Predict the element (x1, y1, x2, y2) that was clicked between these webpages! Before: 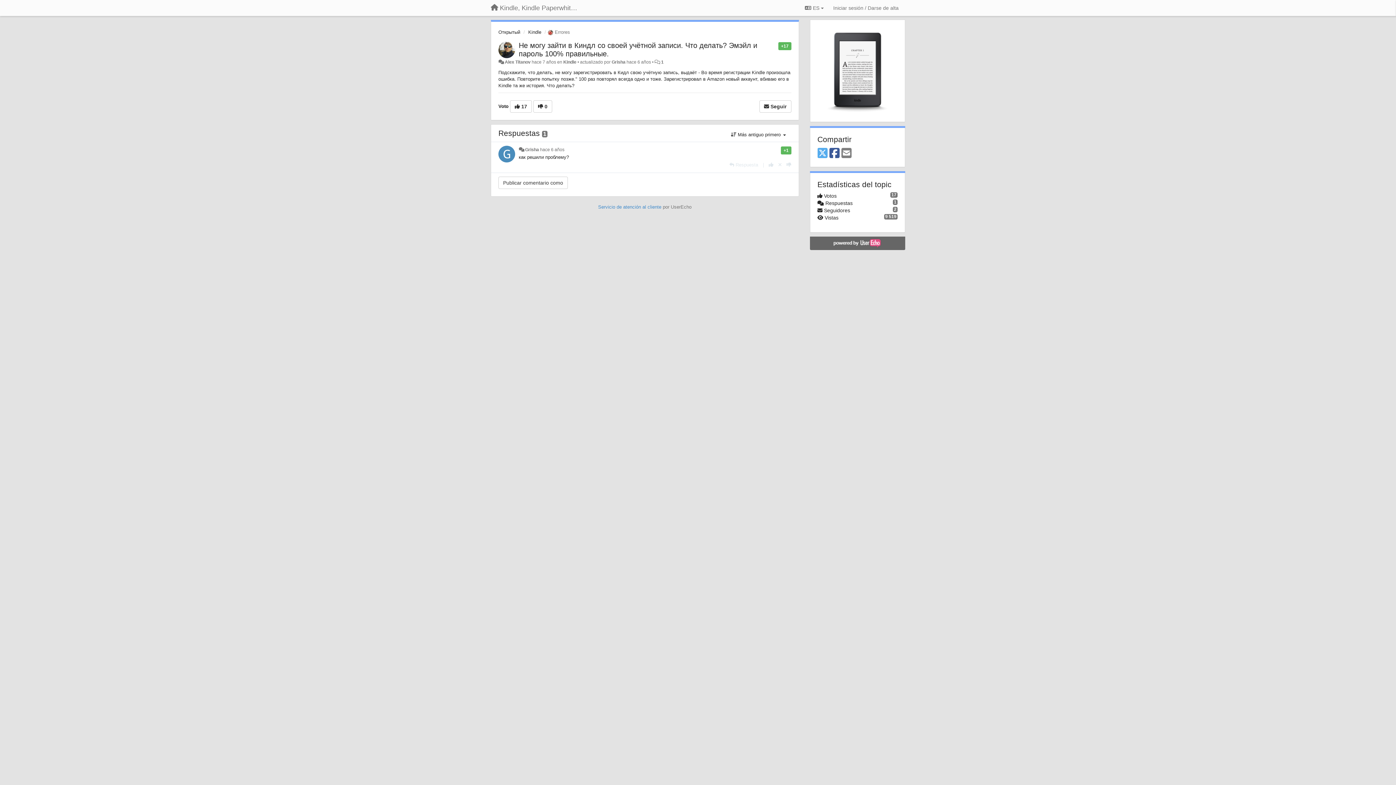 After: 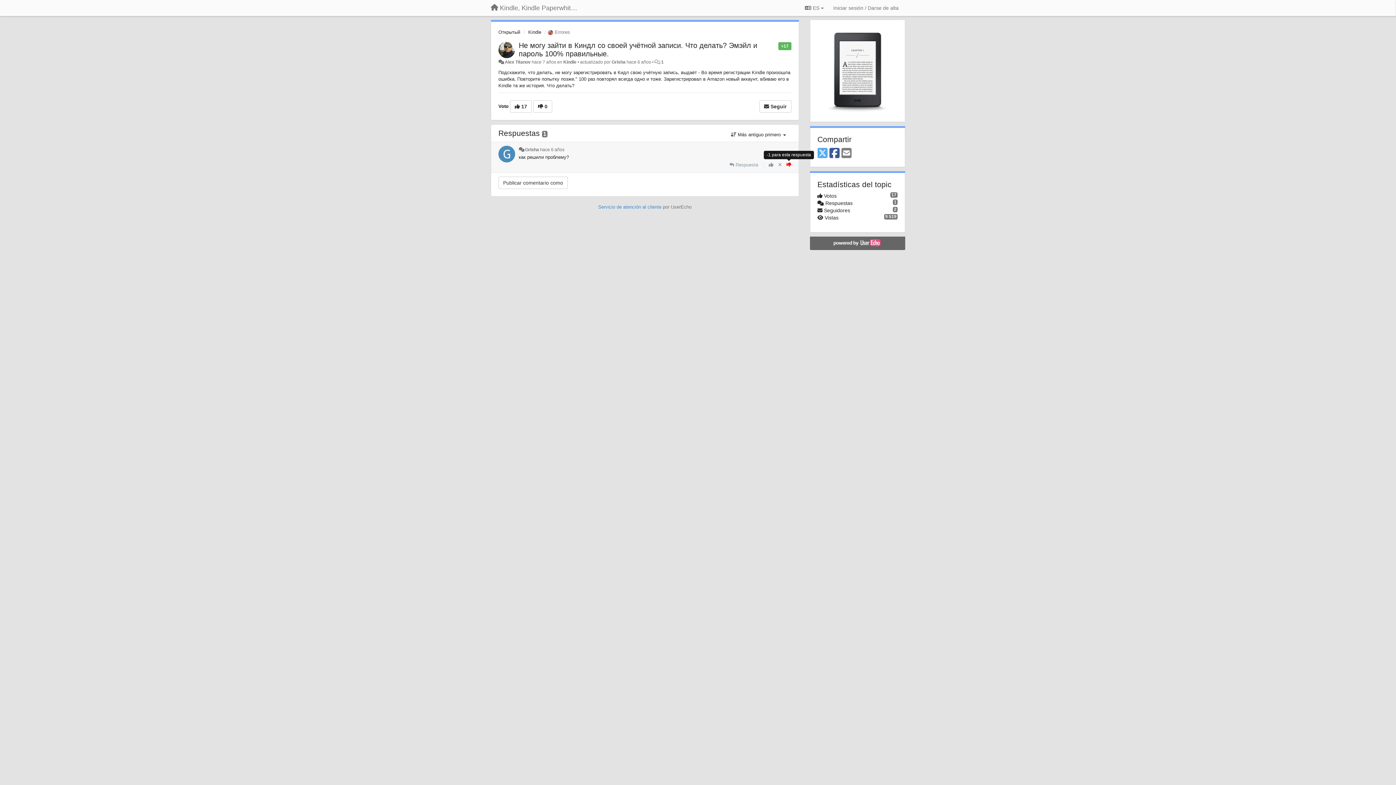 Action: bbox: (786, 162, 791, 167) label: -1 para esta respuesta